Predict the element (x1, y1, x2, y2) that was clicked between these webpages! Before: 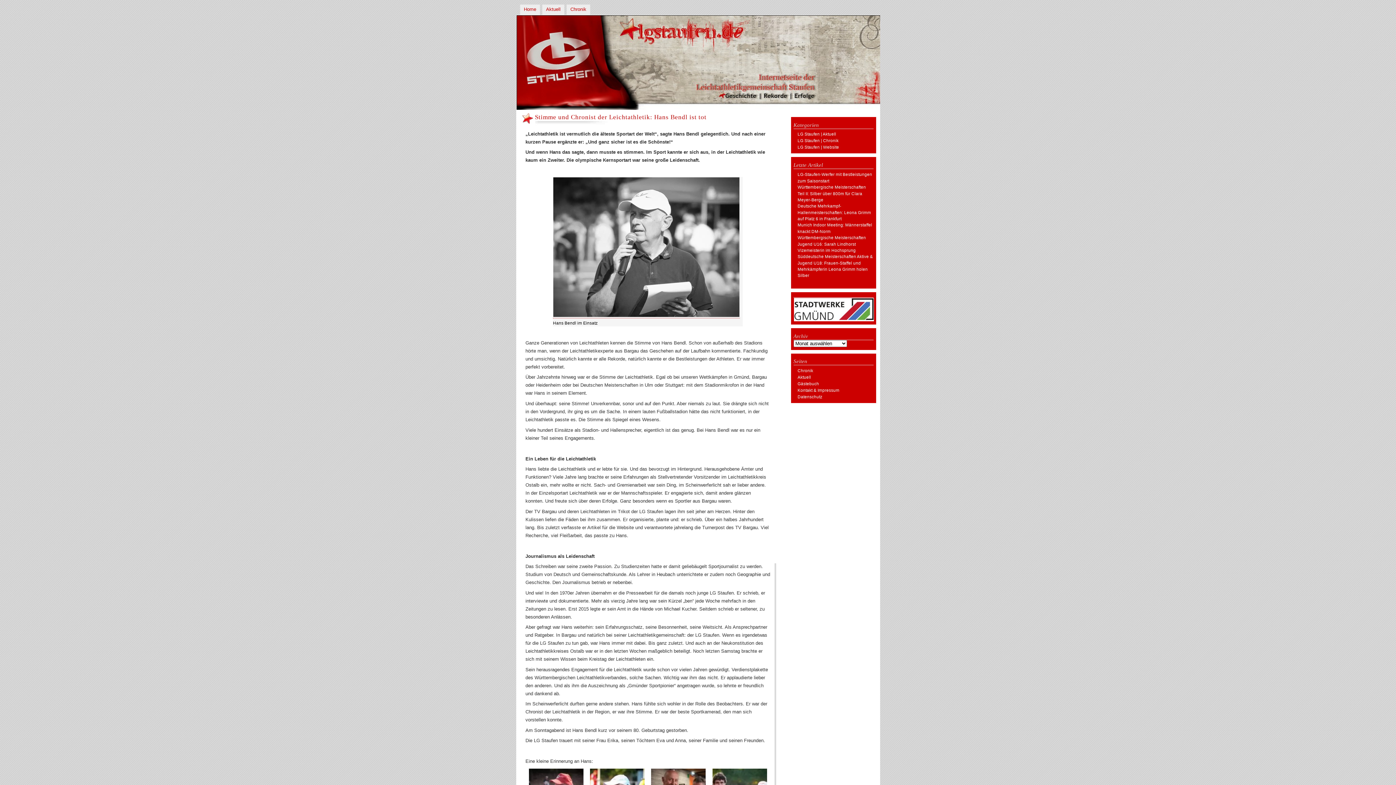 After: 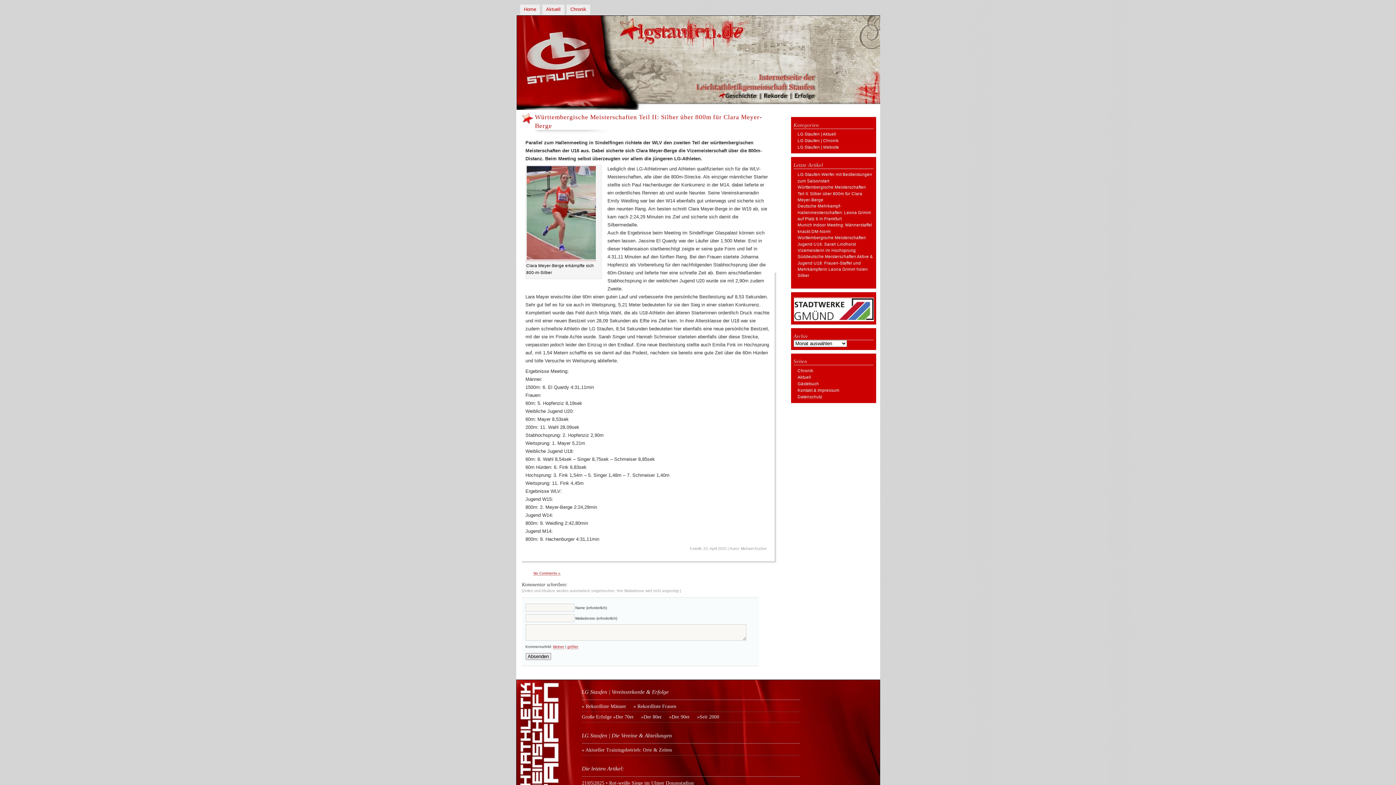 Action: label: Württembergische Meisterschaften Teil II: Silber über 800m für Clara Meyer-Berge bbox: (797, 184, 866, 201)